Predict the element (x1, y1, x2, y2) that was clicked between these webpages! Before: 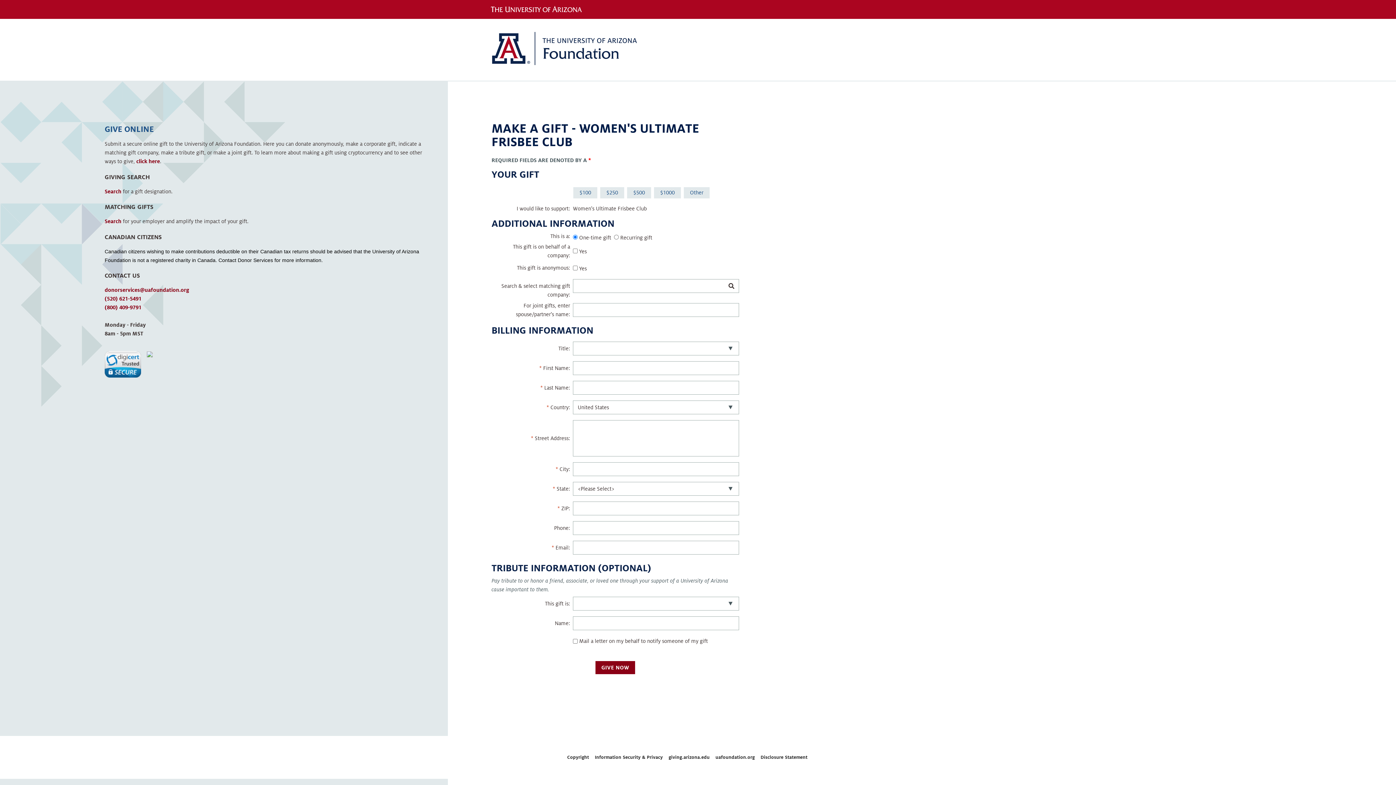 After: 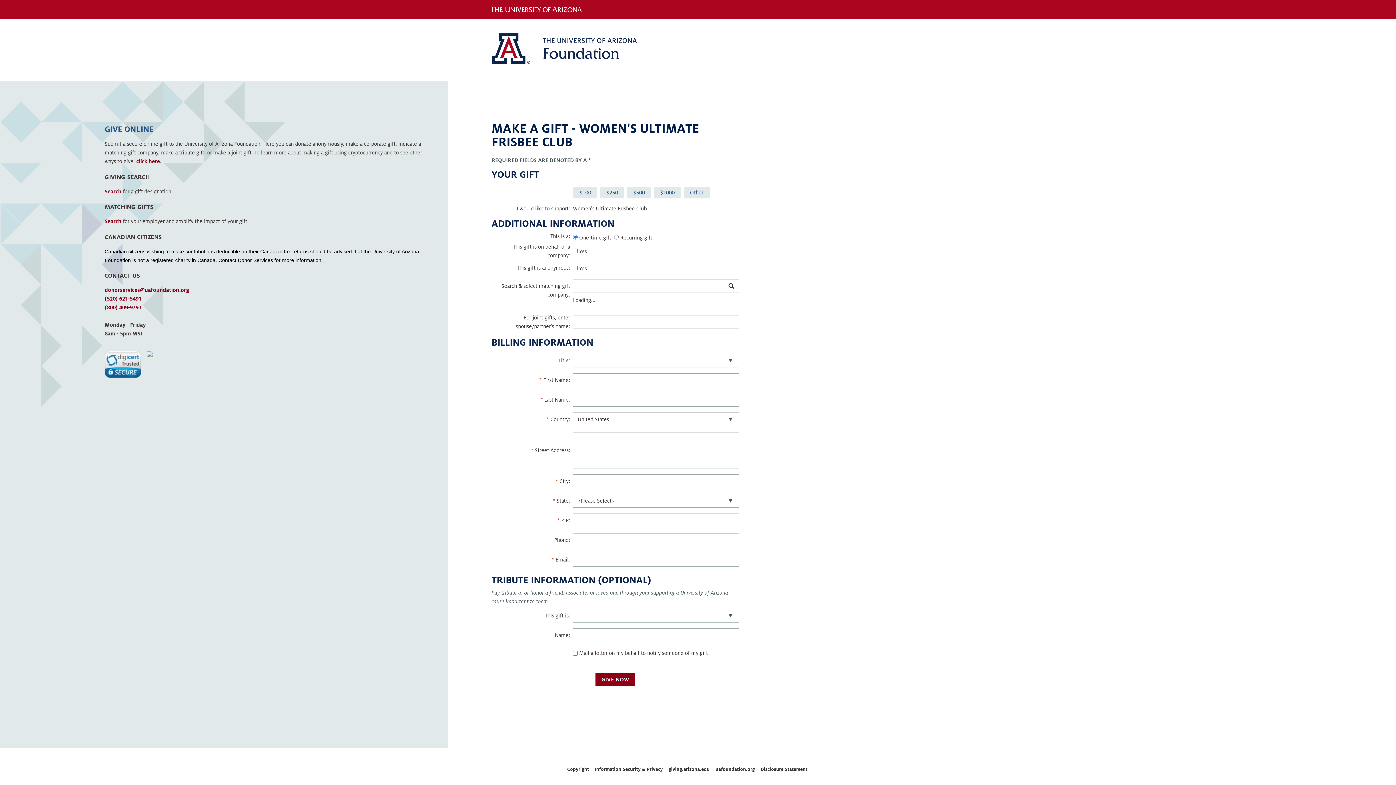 Action: bbox: (724, 279, 738, 292)